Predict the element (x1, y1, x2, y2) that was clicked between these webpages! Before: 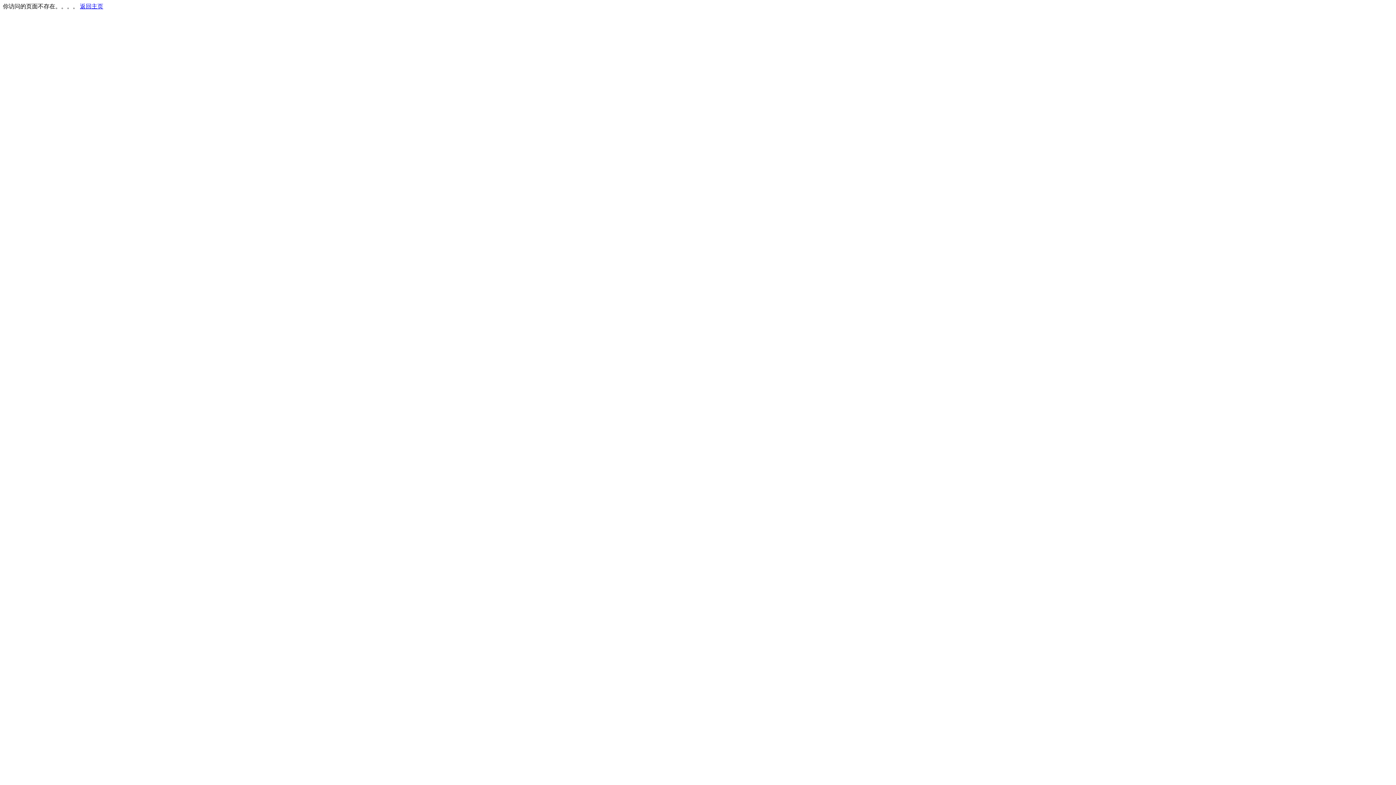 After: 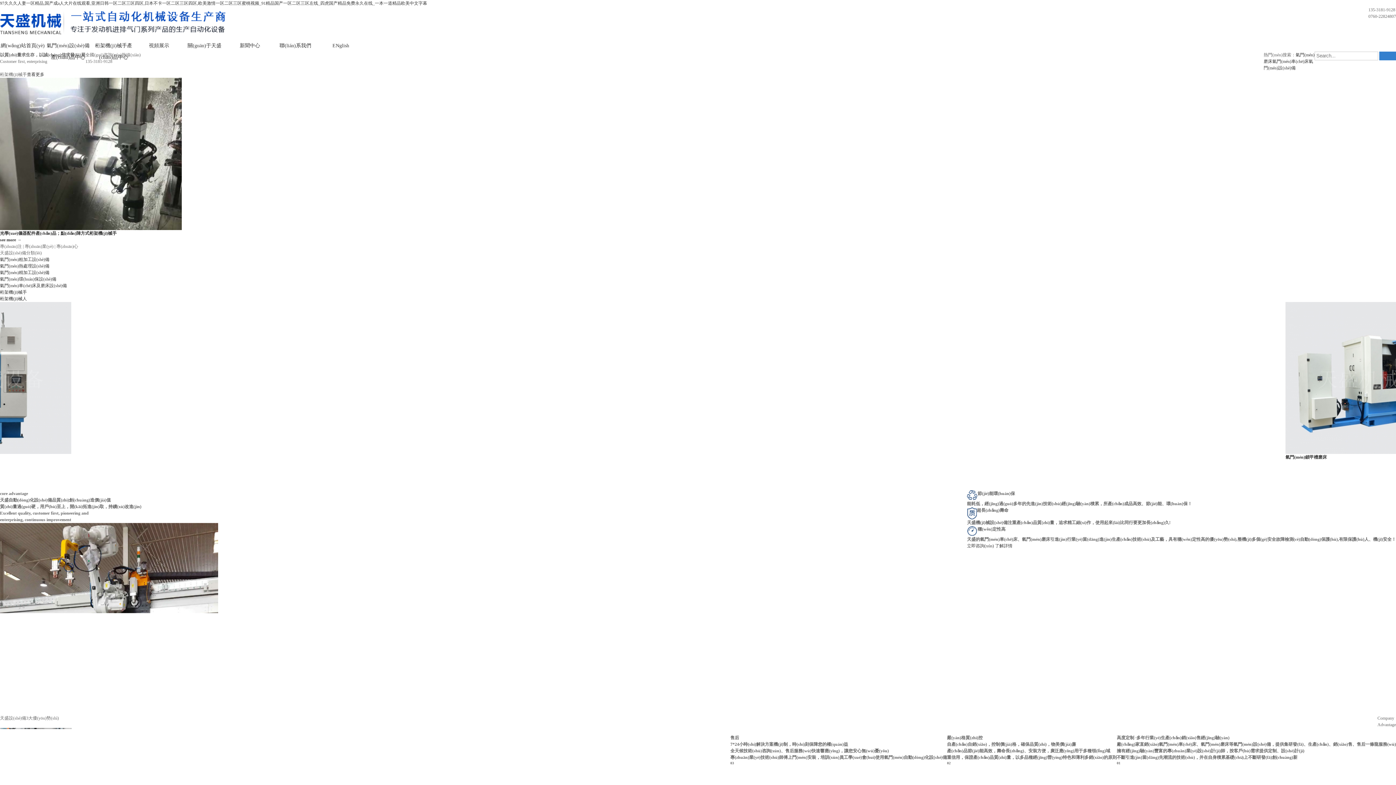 Action: label: 返回主页 bbox: (80, 3, 103, 9)